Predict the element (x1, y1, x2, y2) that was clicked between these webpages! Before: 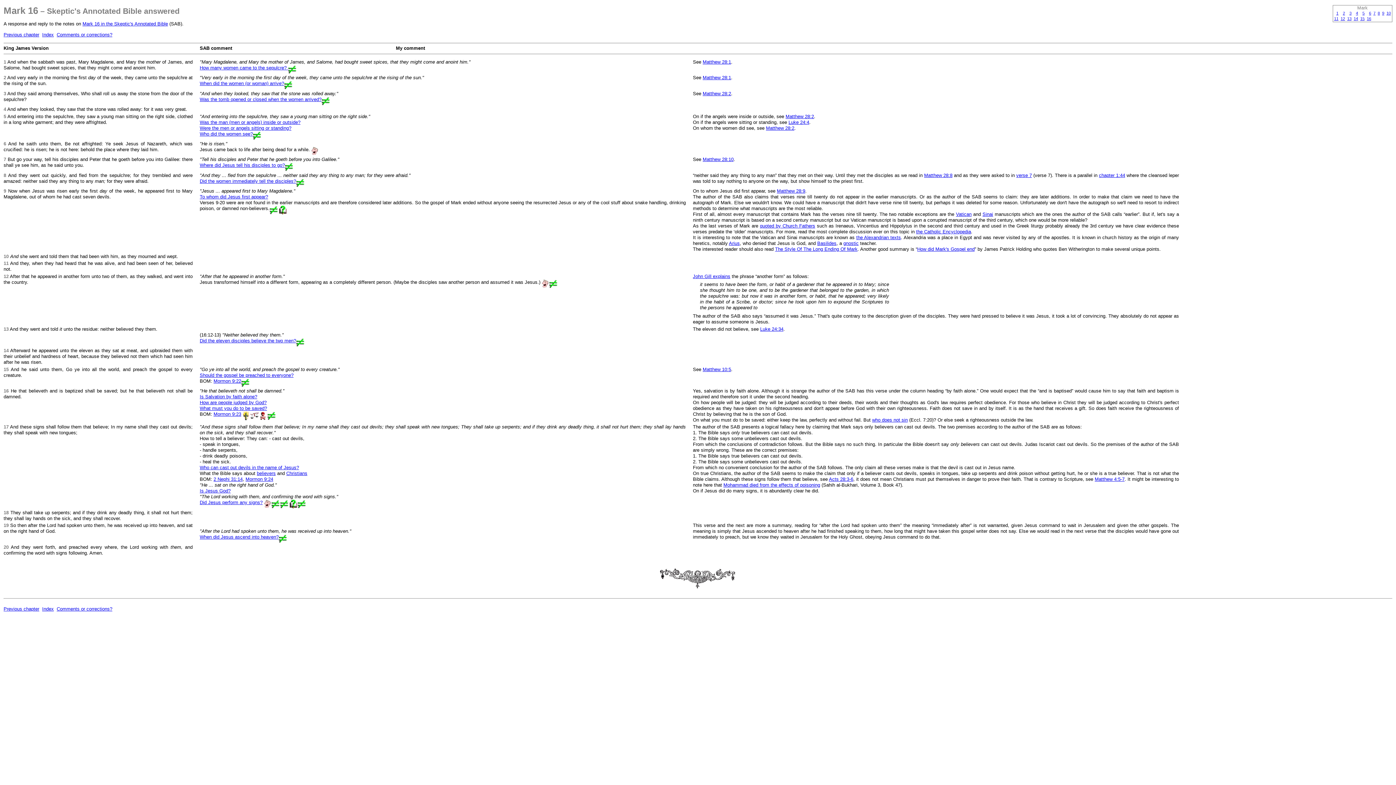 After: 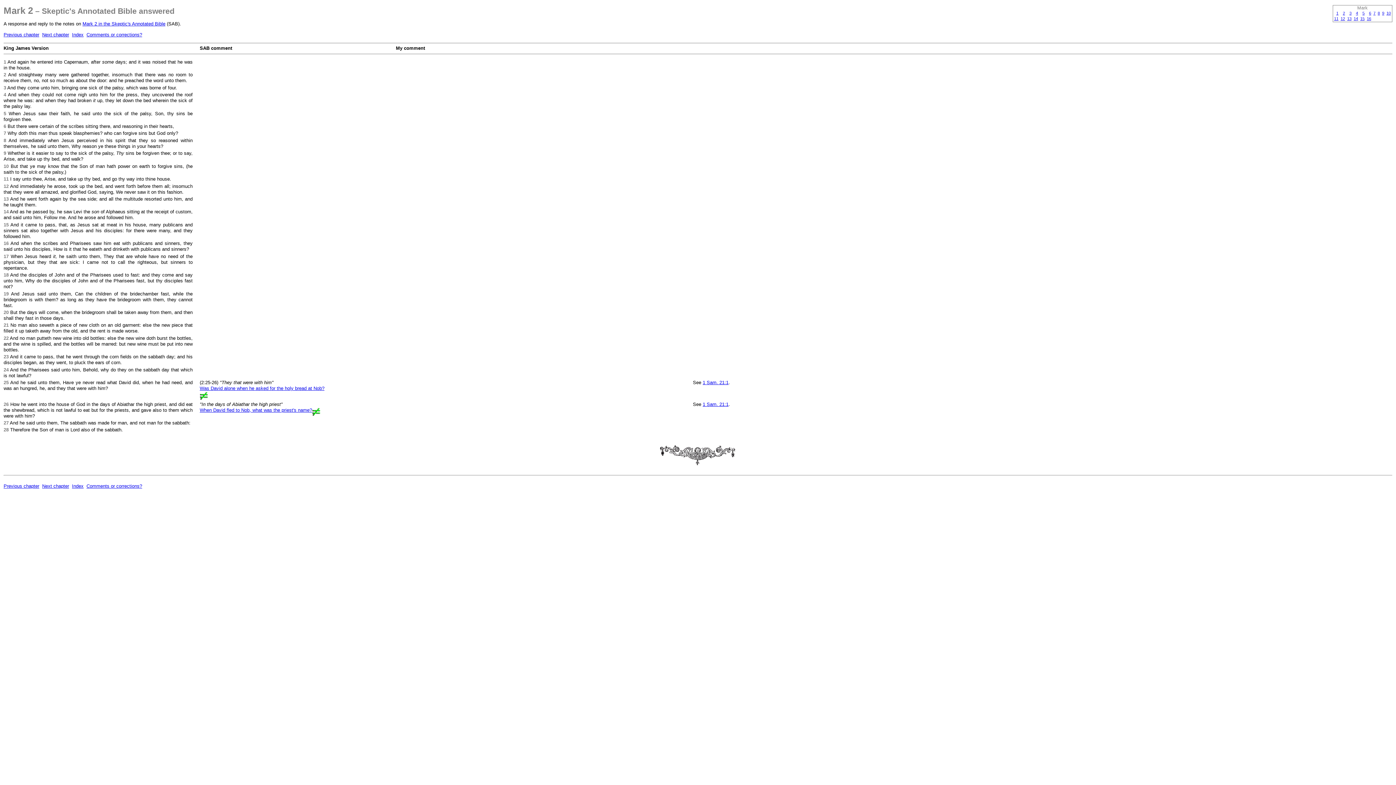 Action: label: 2 bbox: (1343, 10, 1345, 15)